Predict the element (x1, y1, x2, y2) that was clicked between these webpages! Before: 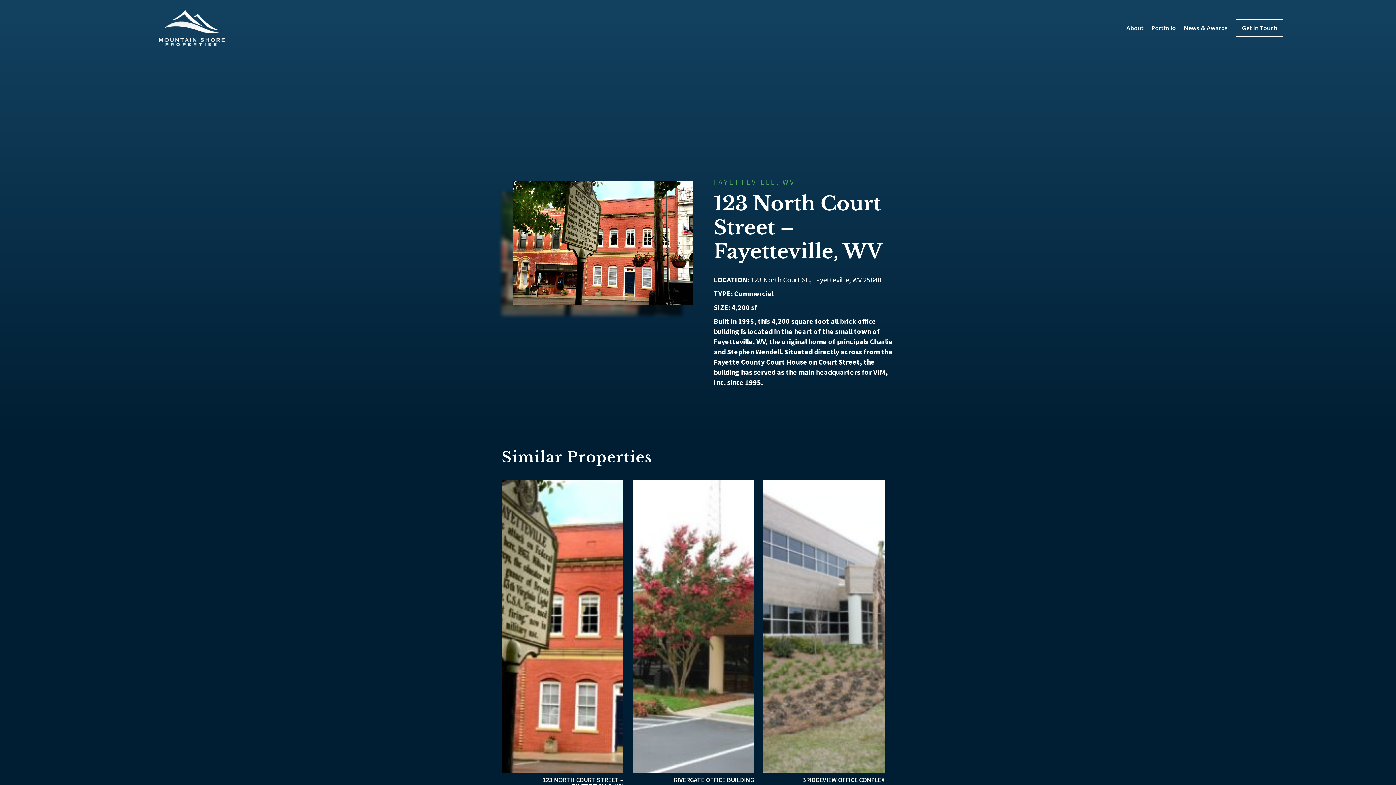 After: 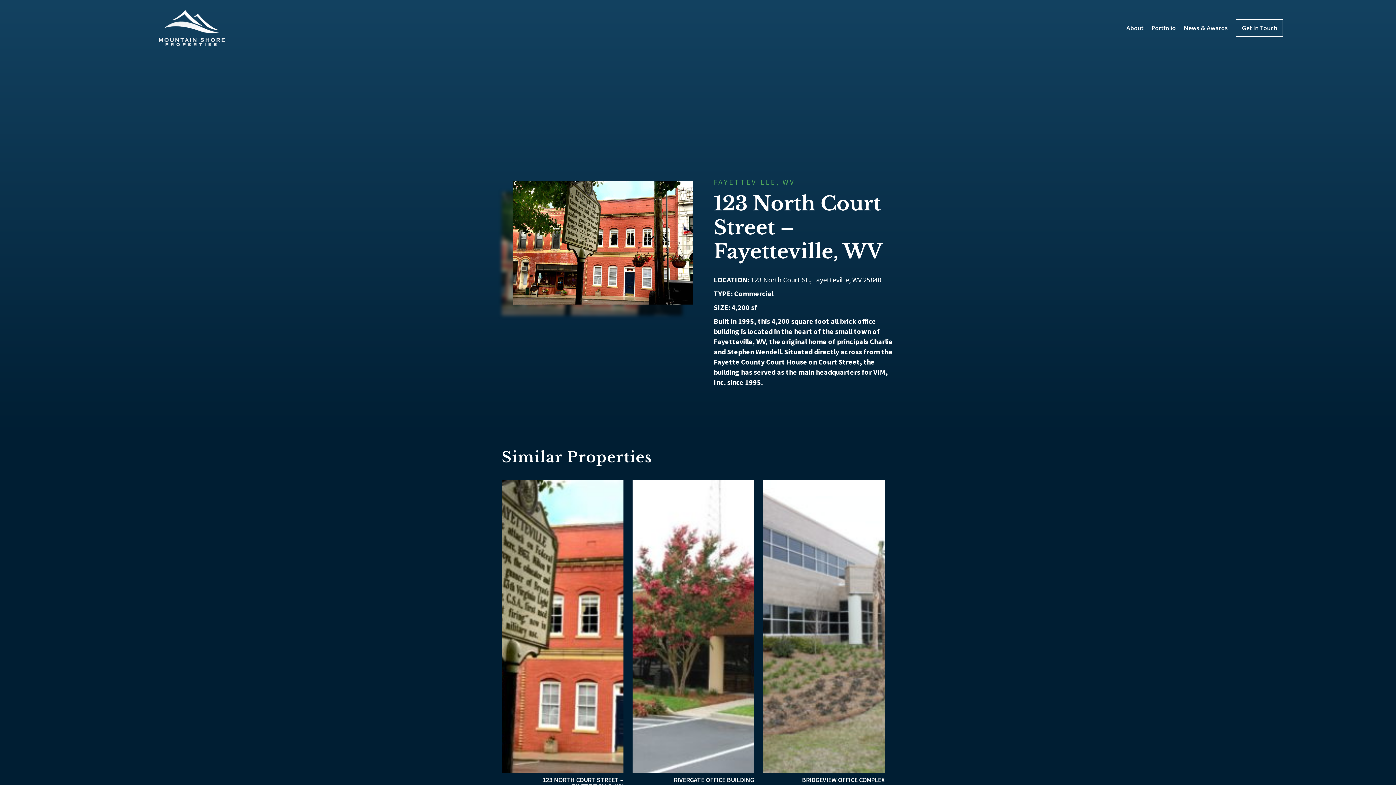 Action: label: 123 NORTH COURT STREET – FAYETTEVILLE, WV bbox: (542, 775, 623, 790)